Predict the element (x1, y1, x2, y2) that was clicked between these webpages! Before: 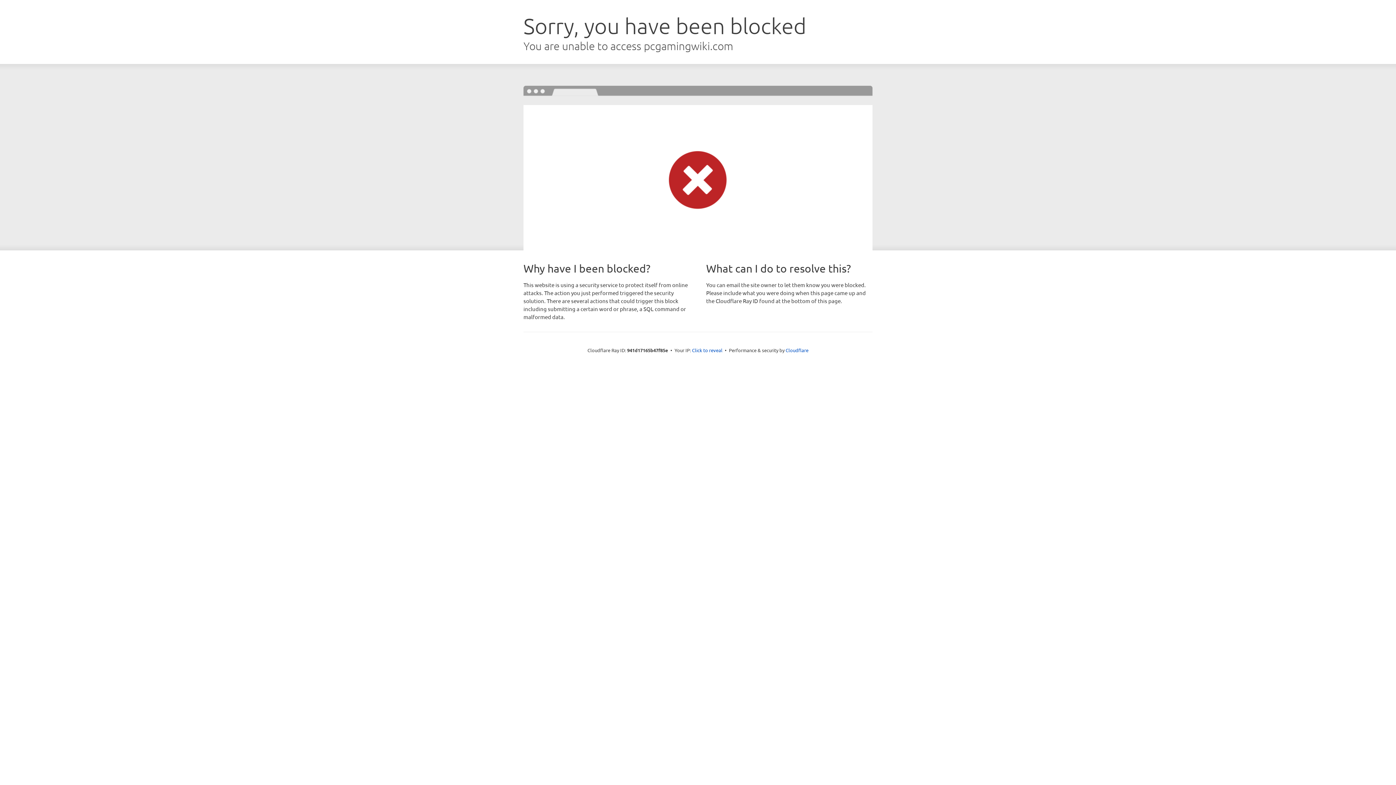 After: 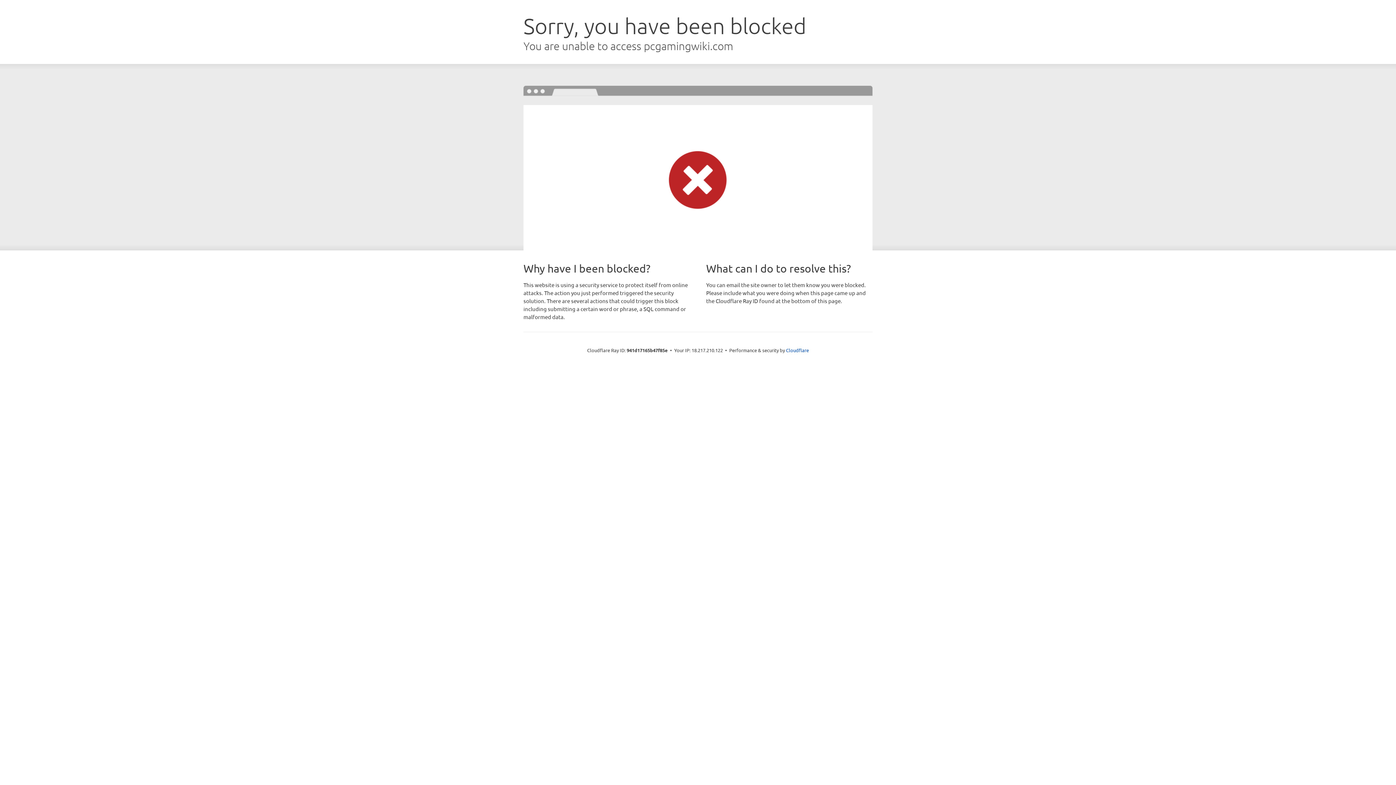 Action: bbox: (692, 346, 722, 353) label: Click to reveal